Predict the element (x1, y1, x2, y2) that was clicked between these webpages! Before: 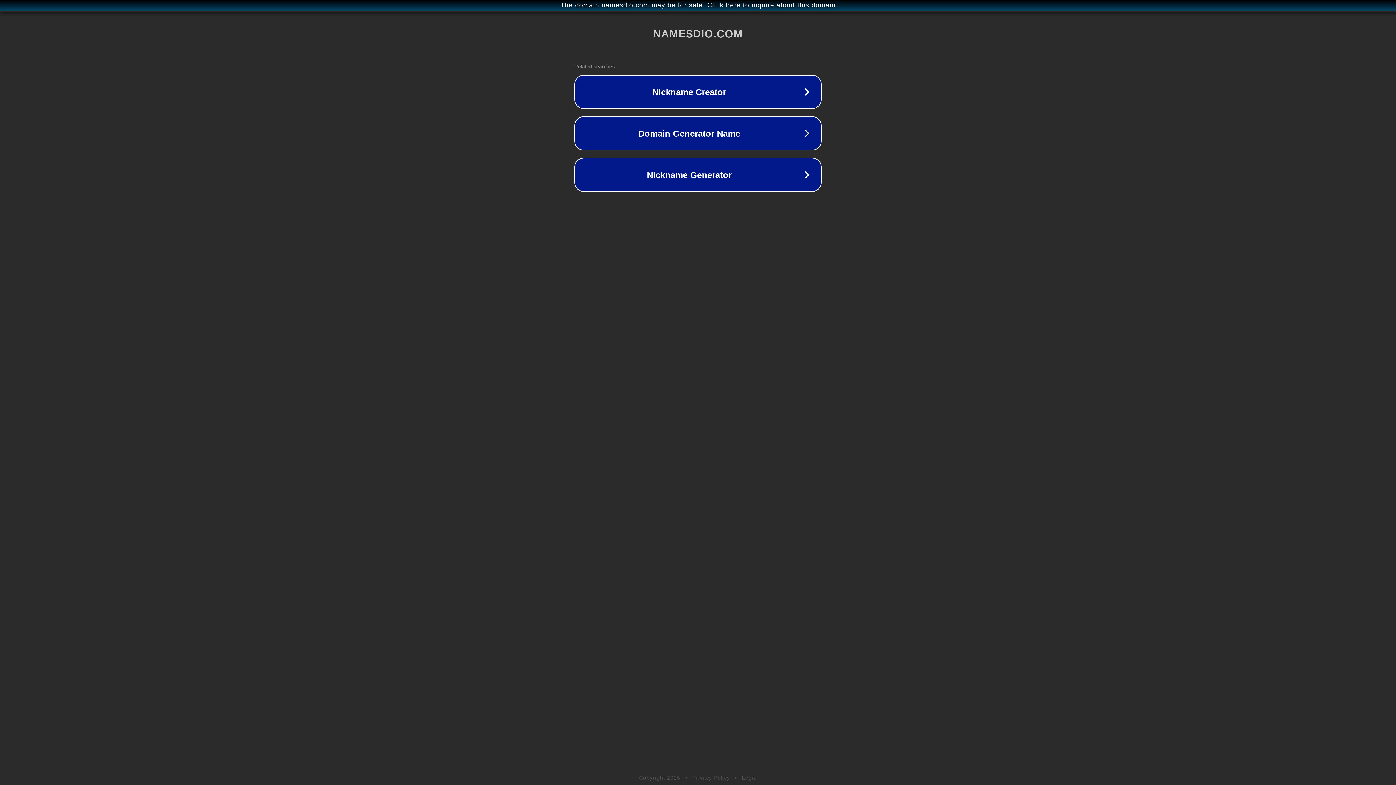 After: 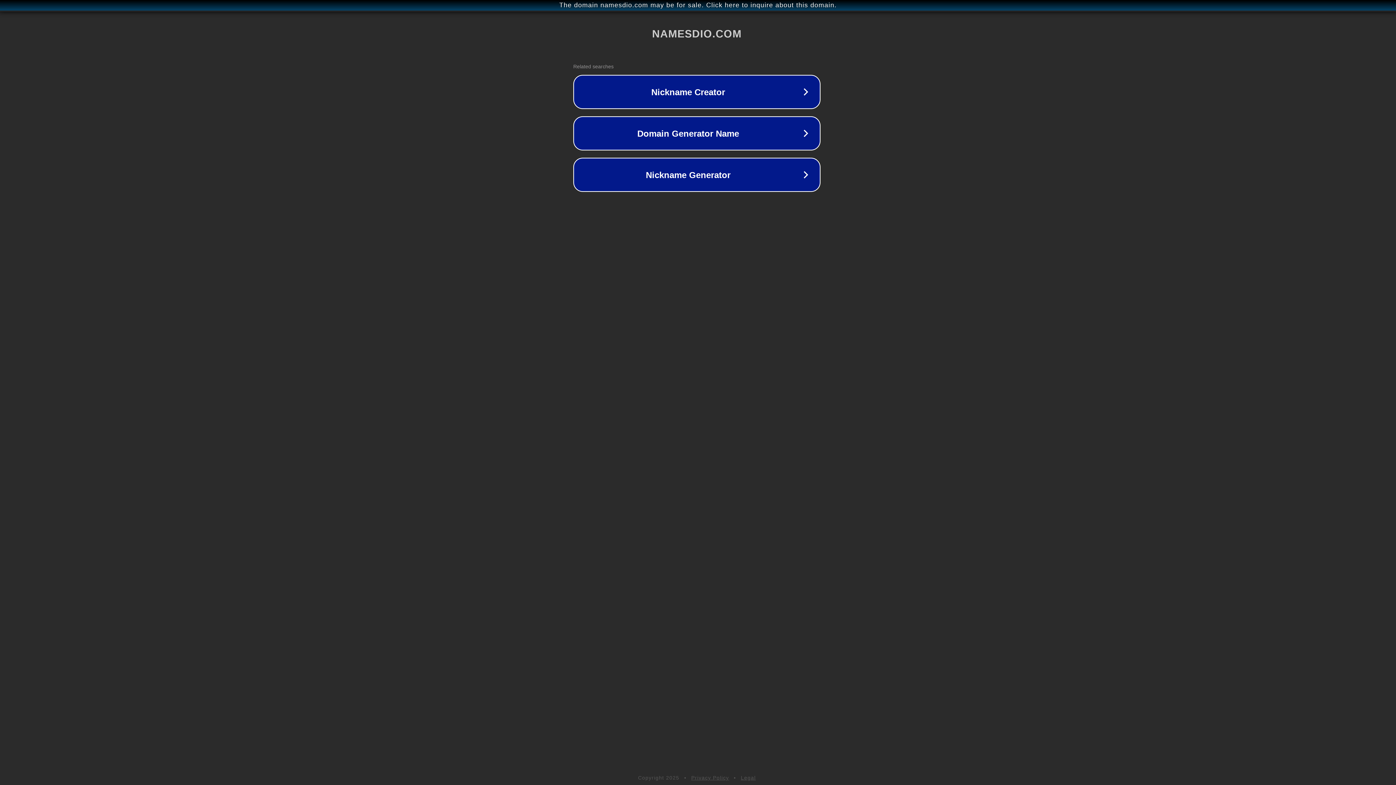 Action: label: The domain namesdio.com may be for sale. Click here to inquire about this domain. bbox: (1, 1, 1397, 9)